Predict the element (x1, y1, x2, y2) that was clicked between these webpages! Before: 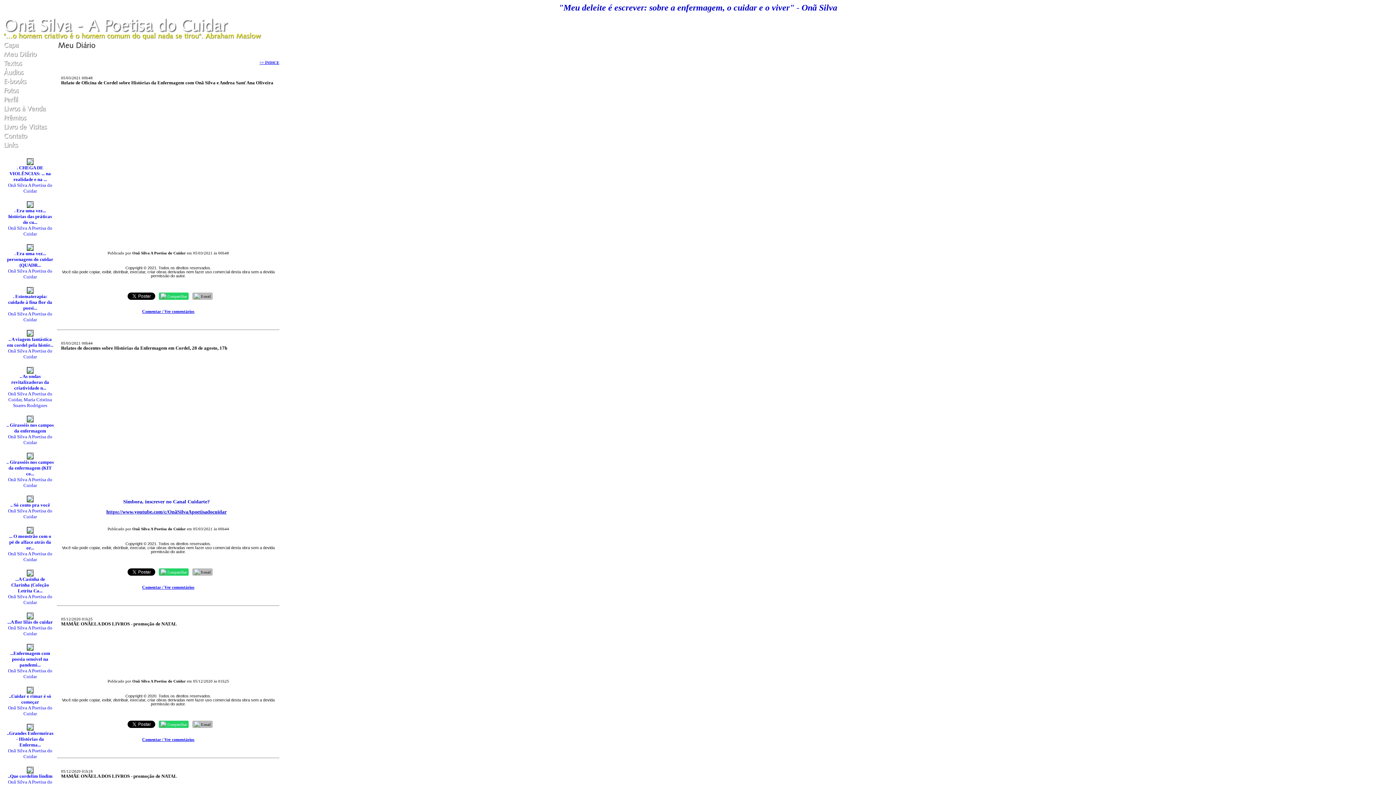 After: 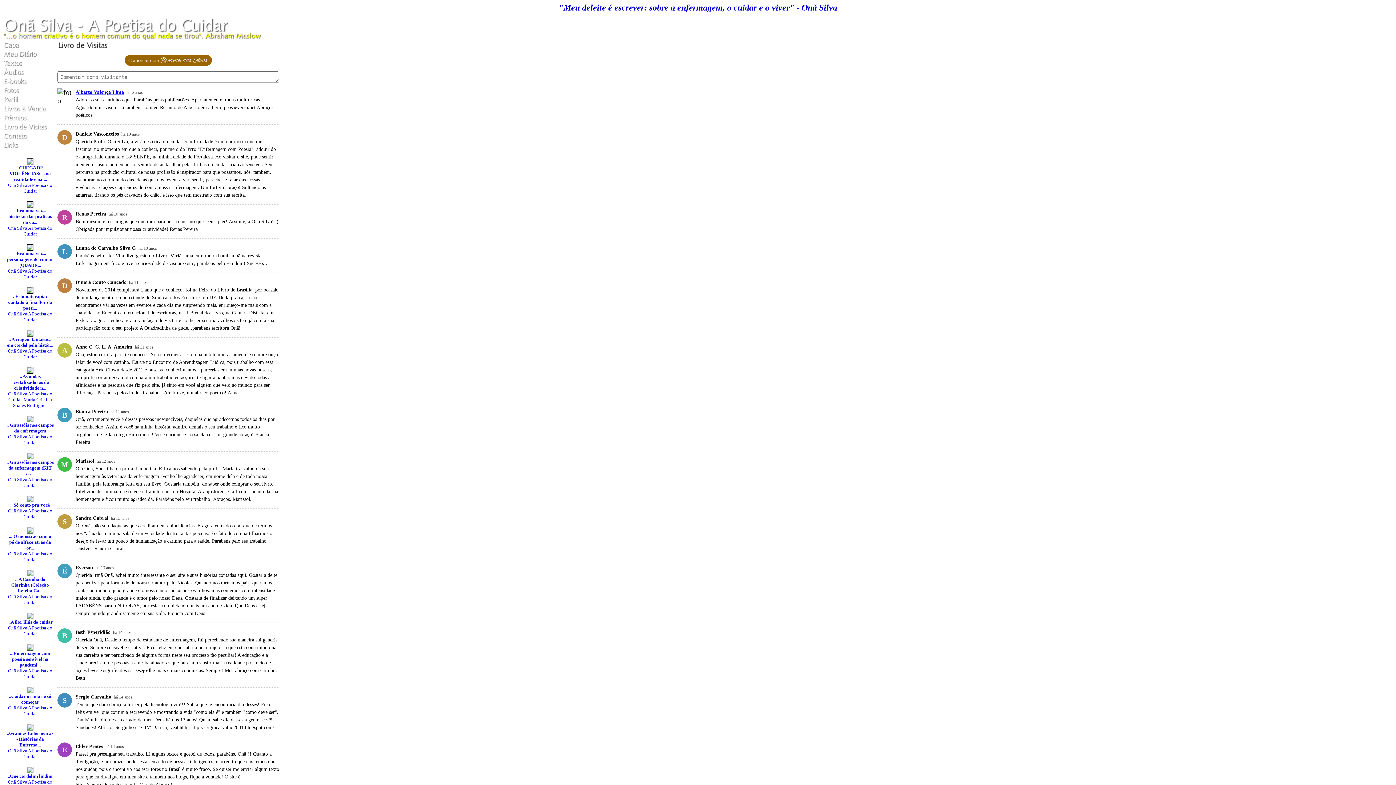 Action: bbox: (2, 127, 48, 132)